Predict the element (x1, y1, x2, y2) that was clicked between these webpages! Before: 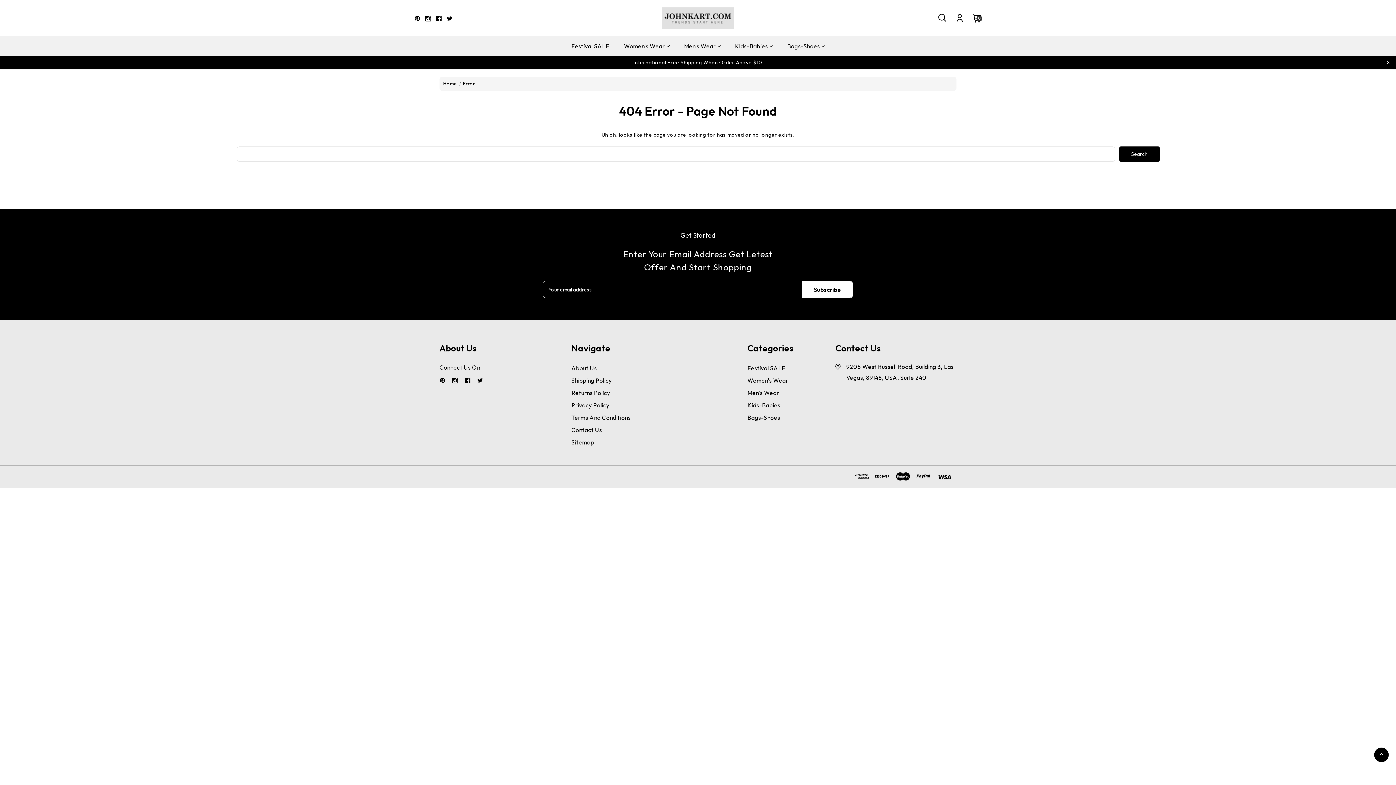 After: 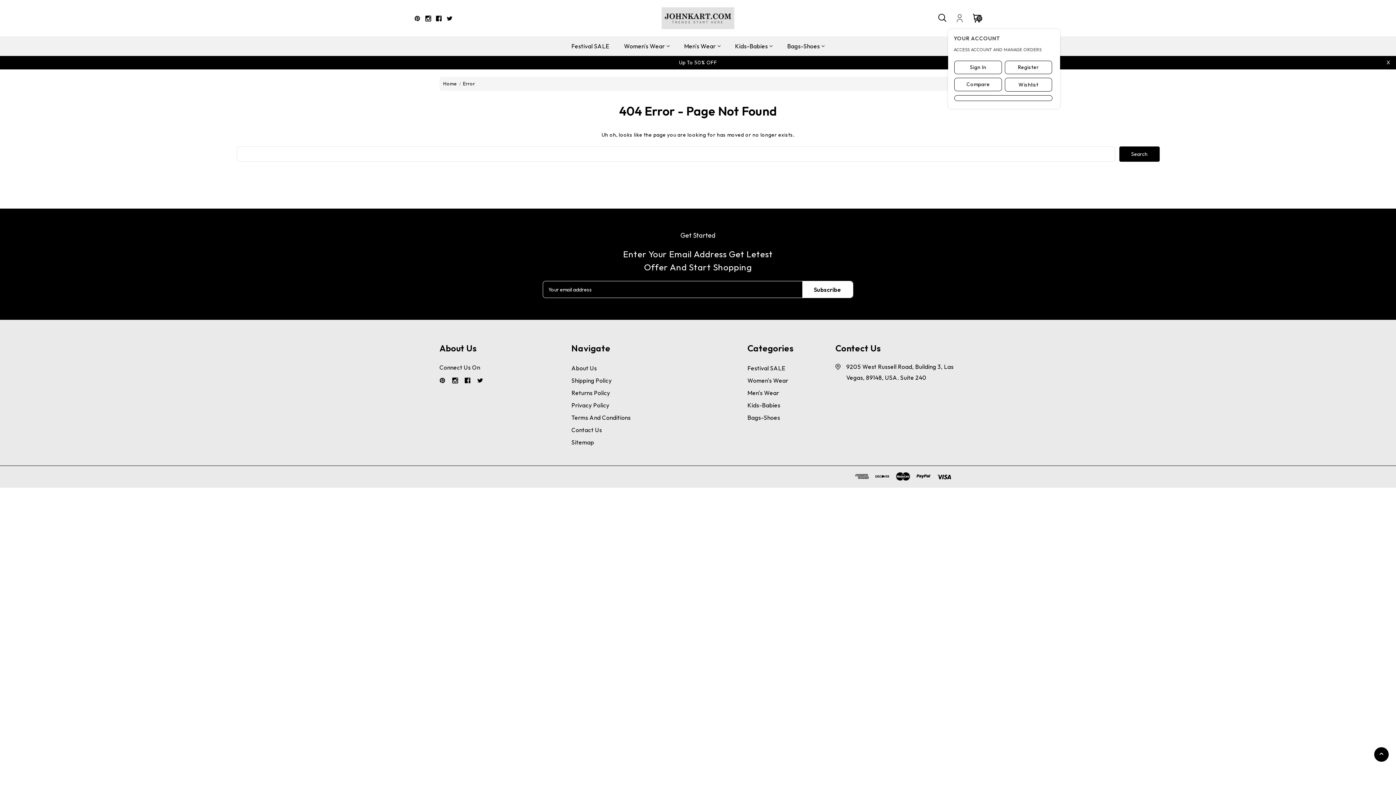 Action: bbox: (948, 13, 964, 22)